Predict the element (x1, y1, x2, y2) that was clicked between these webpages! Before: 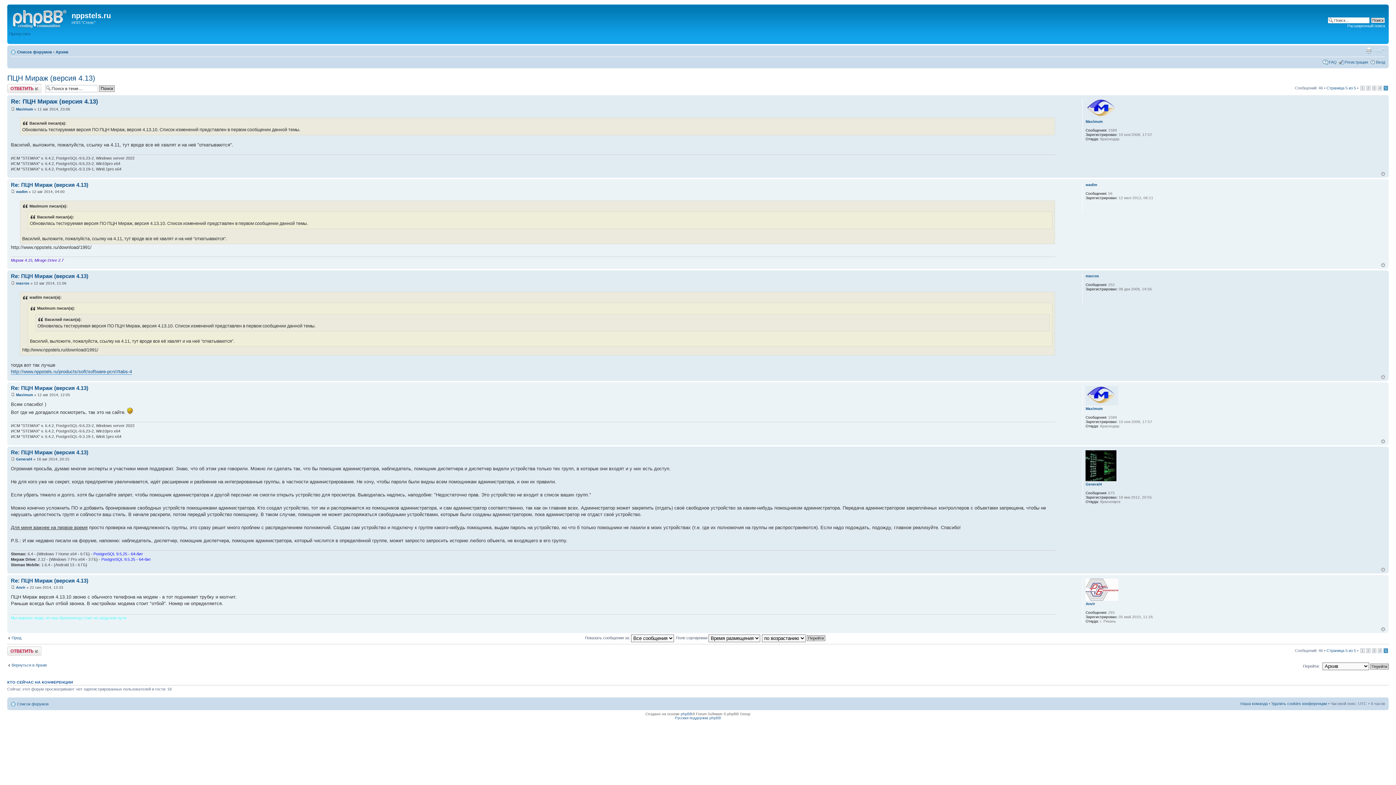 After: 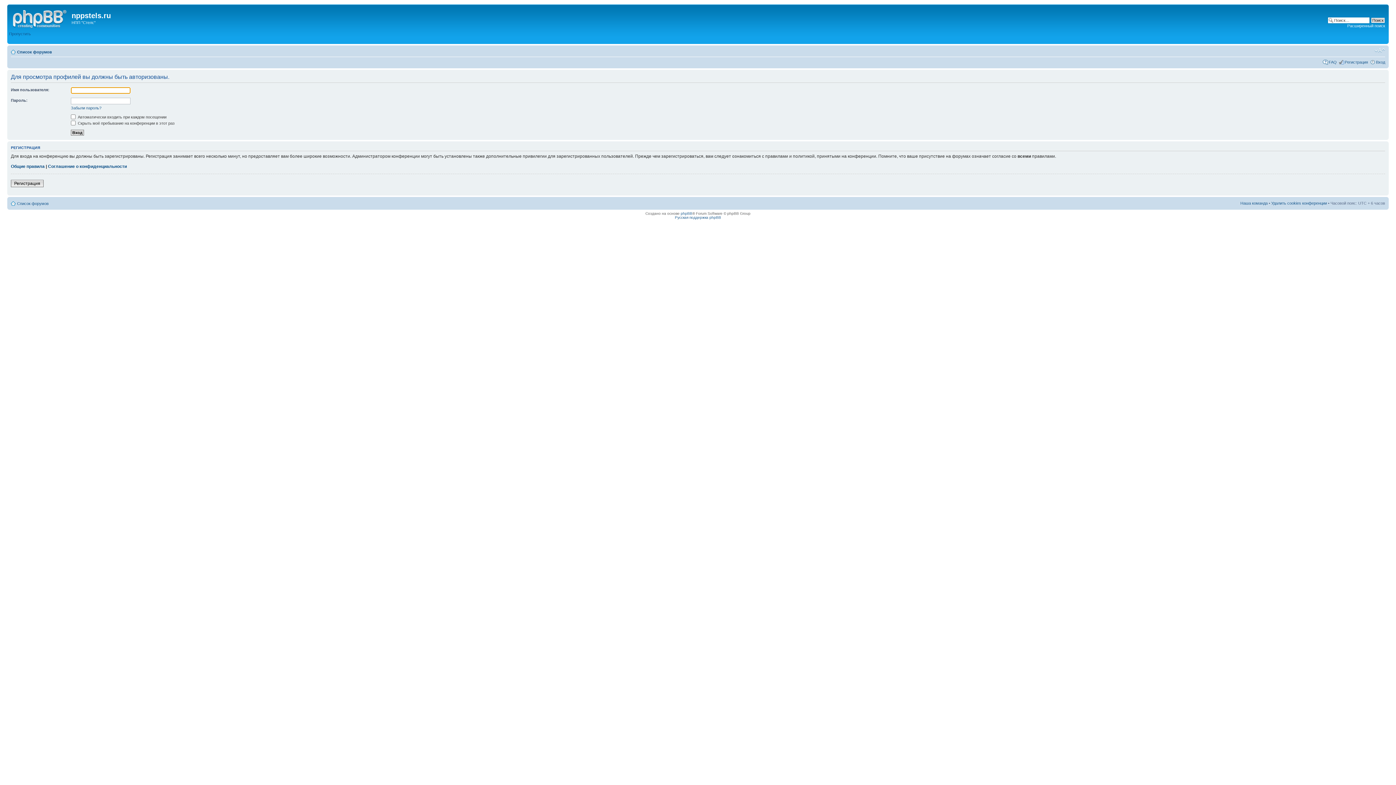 Action: bbox: (16, 189, 27, 193) label: wadim